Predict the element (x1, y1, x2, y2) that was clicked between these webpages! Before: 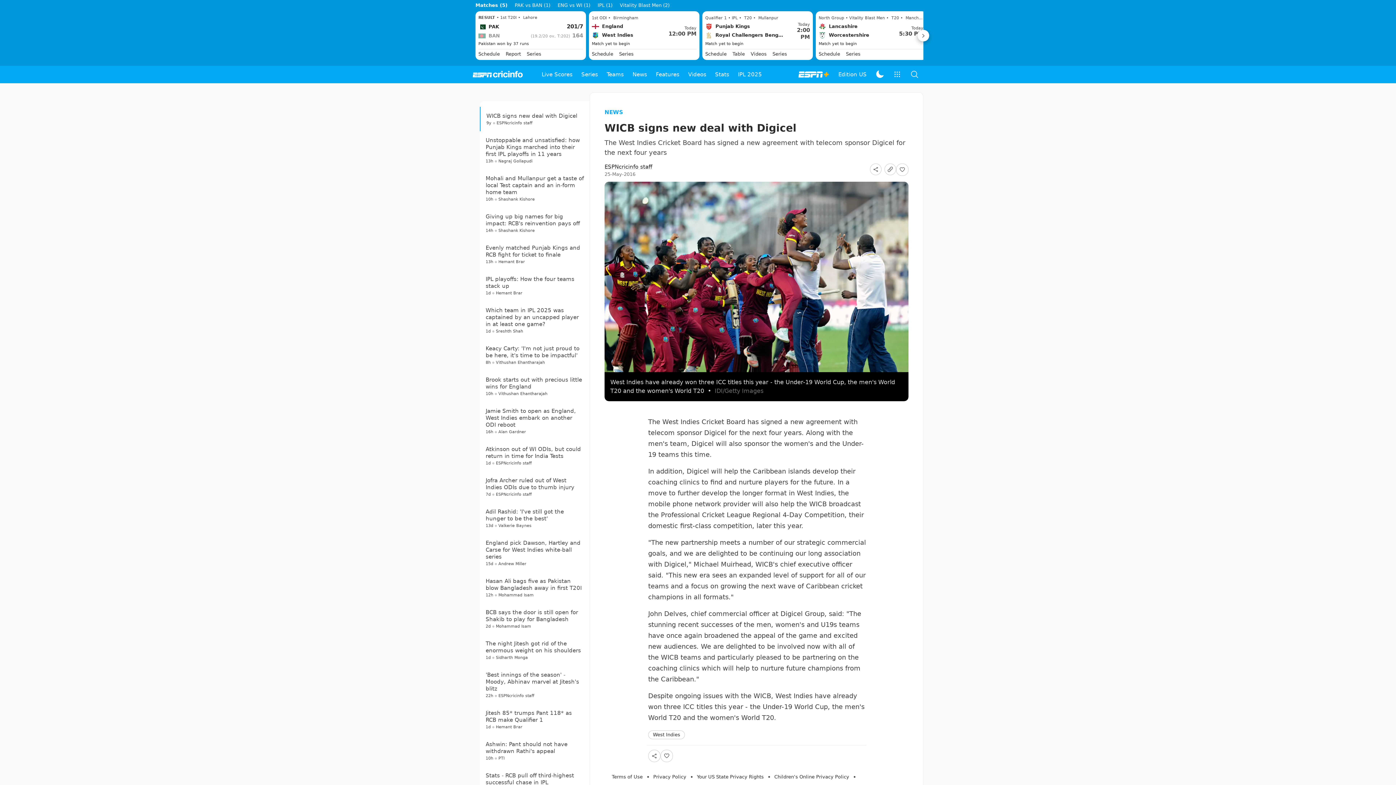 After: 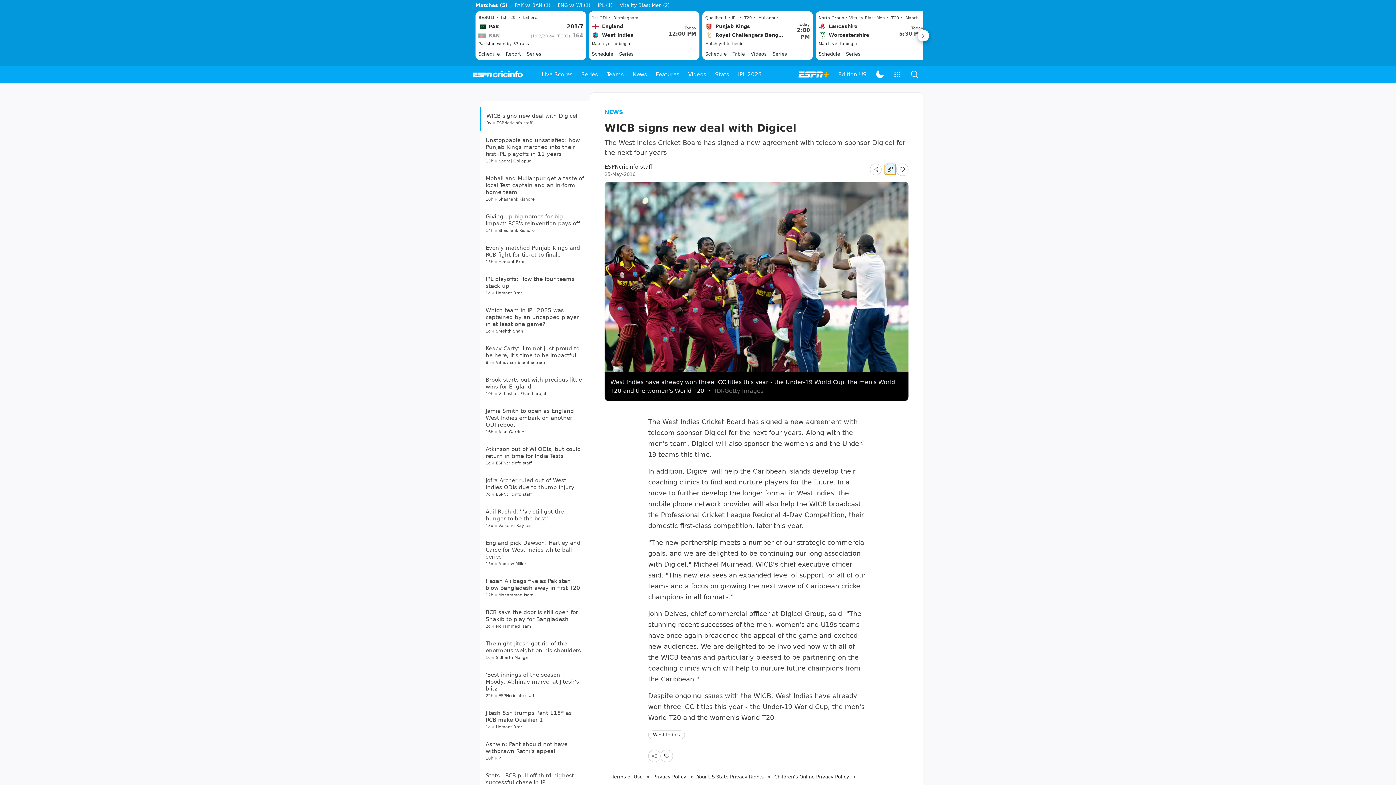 Action: bbox: (884, 163, 896, 175)